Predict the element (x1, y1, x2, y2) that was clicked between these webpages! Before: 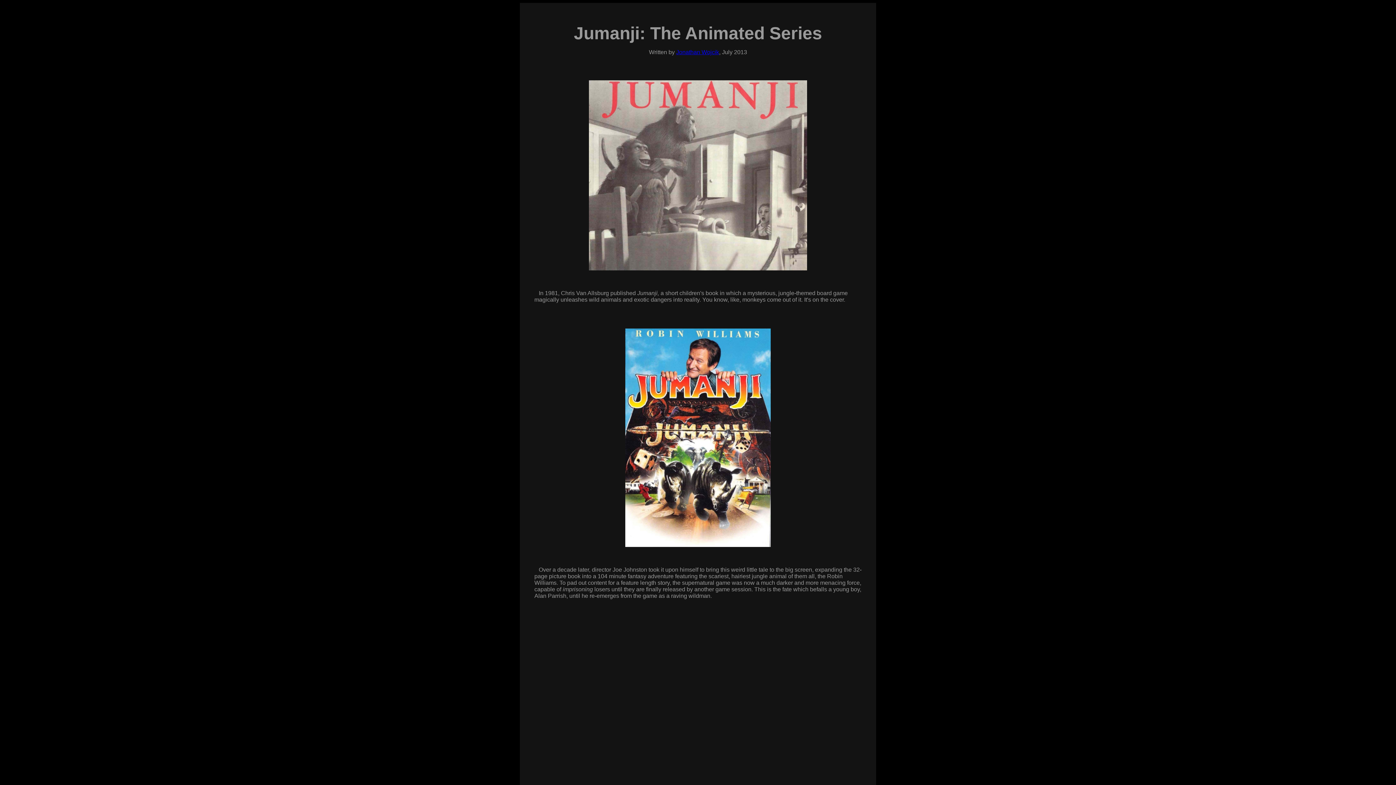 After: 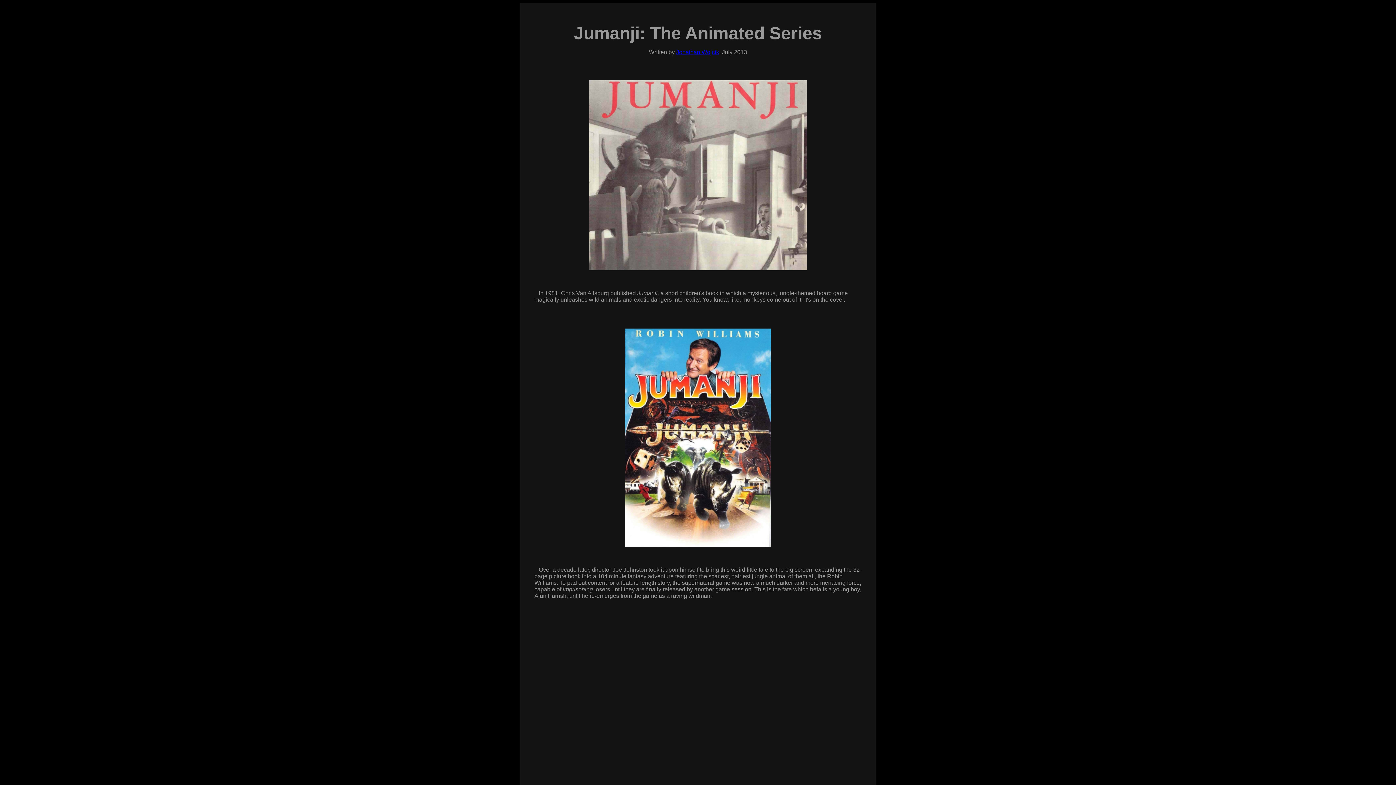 Action: label: Jonathan Wojcik bbox: (676, 49, 719, 55)